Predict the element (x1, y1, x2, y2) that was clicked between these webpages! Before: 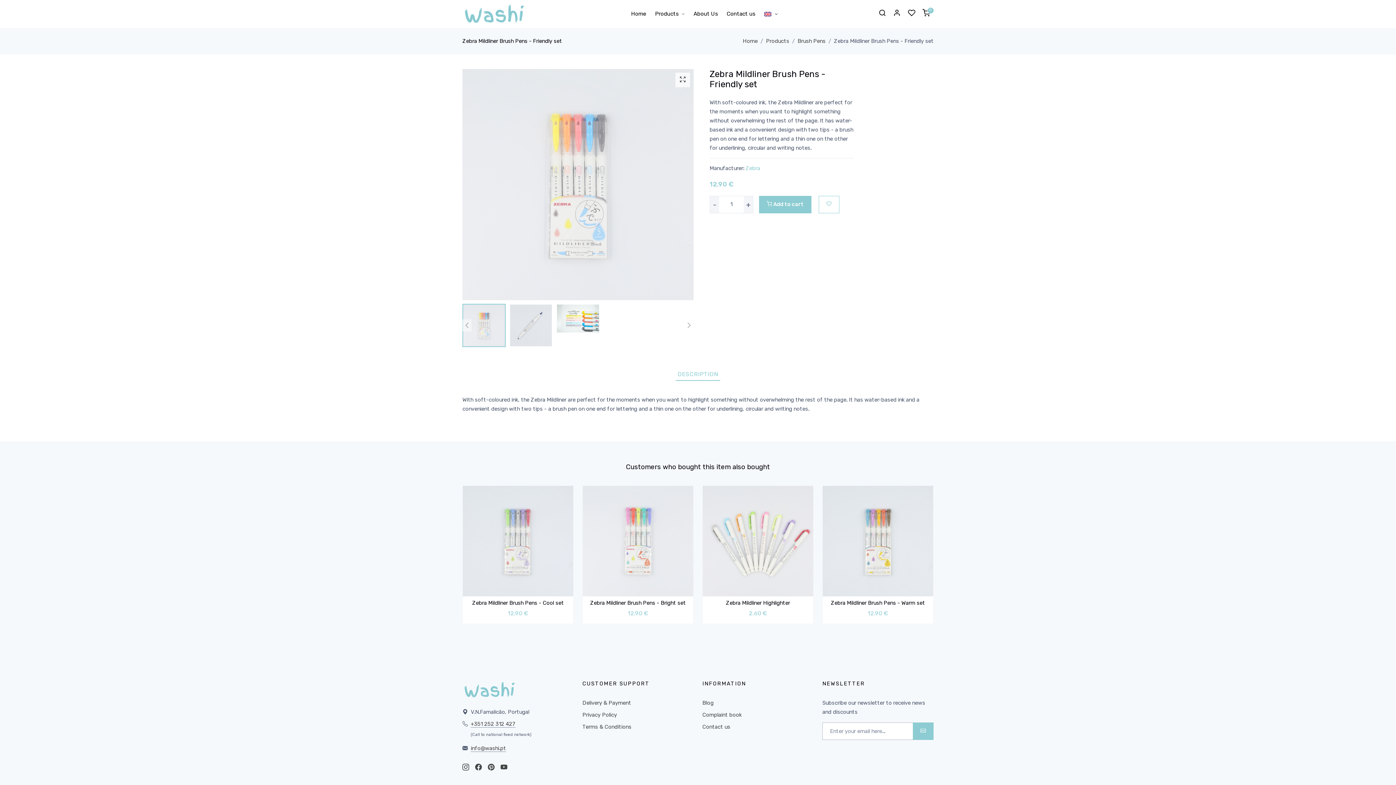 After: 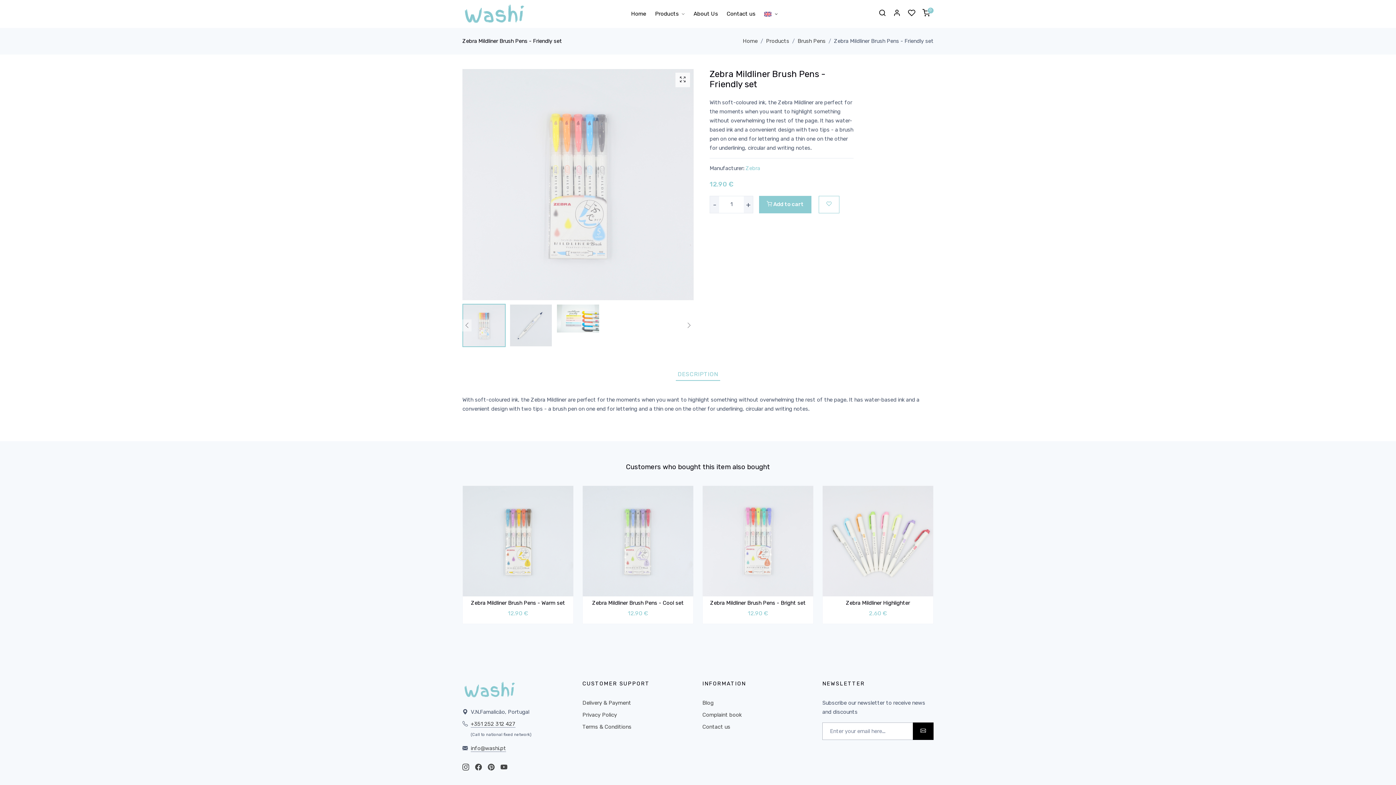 Action: bbox: (913, 722, 933, 740)